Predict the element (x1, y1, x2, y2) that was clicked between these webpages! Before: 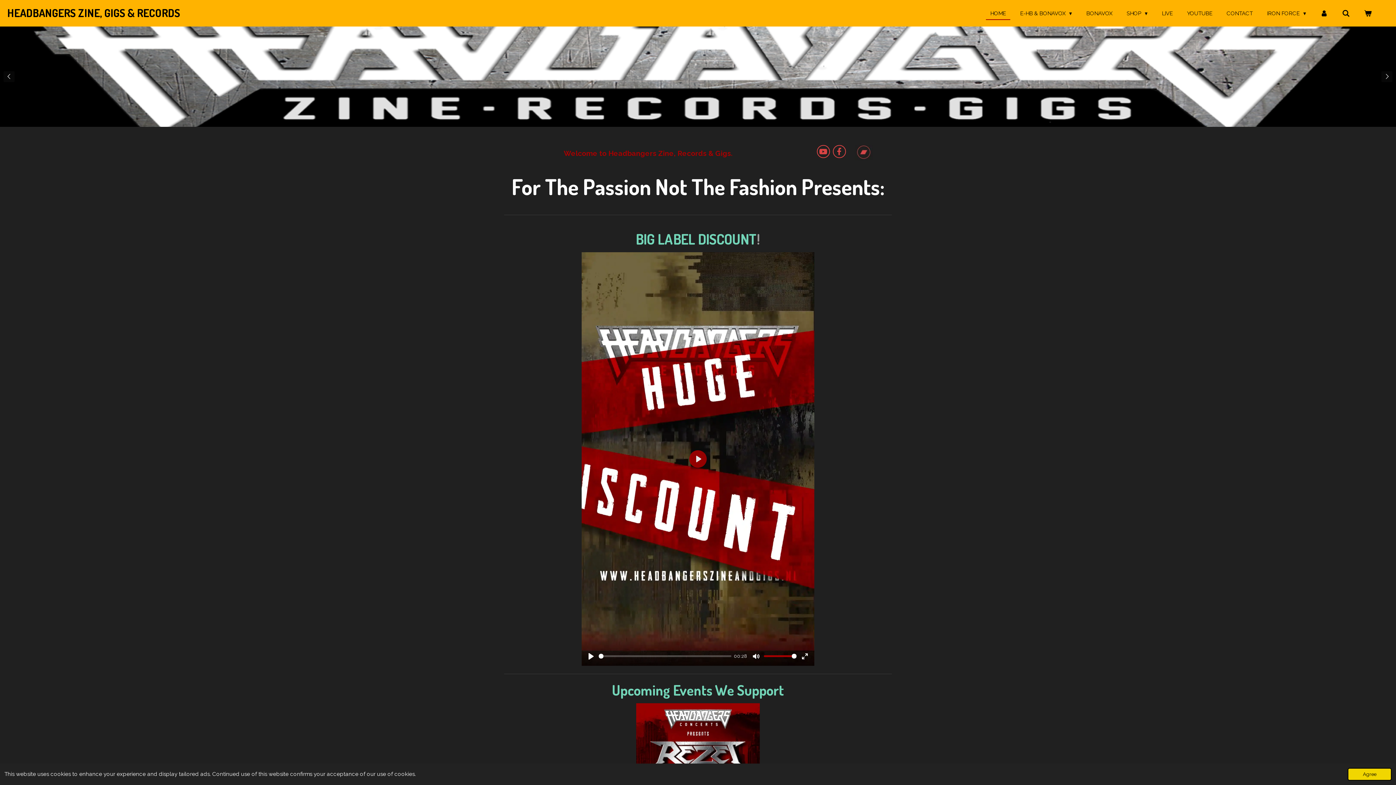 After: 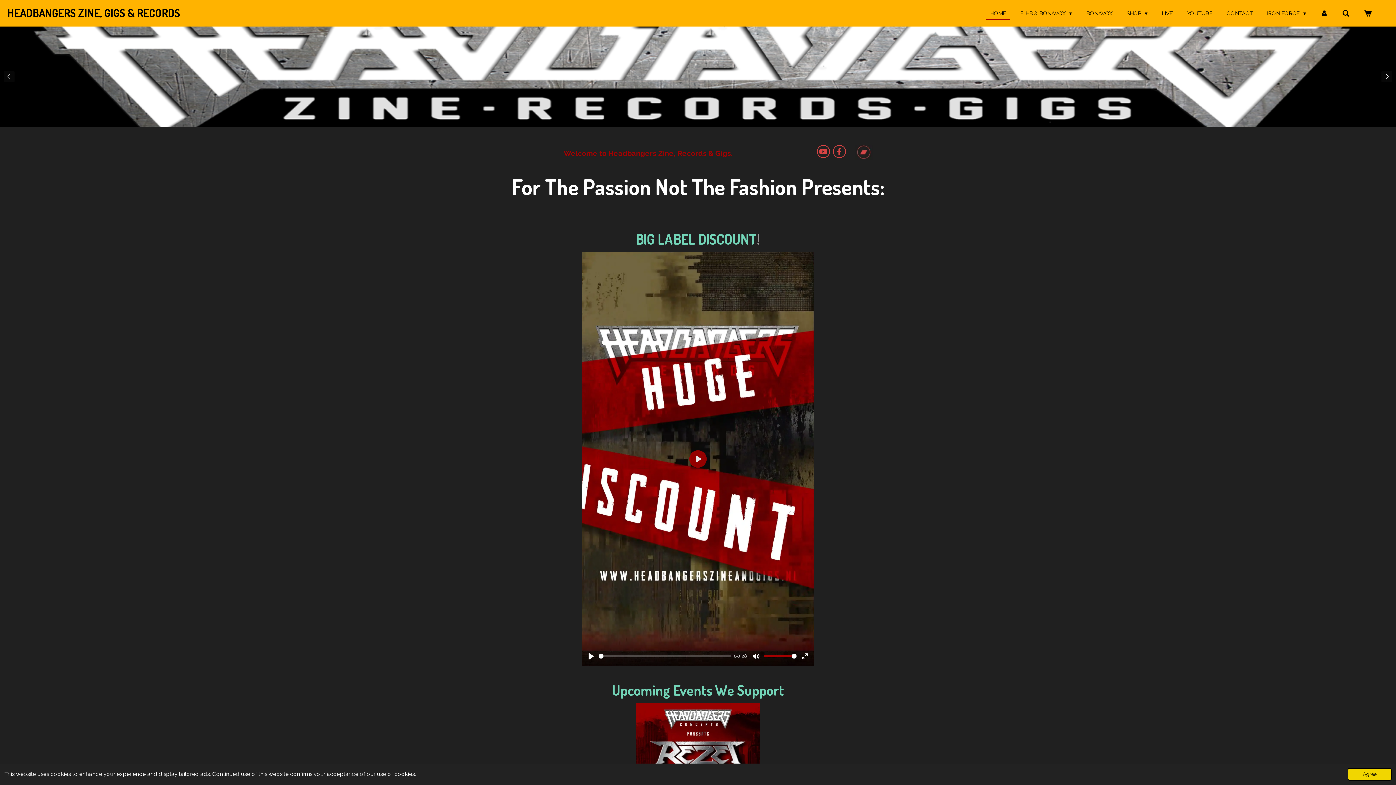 Action: label: HOME bbox: (986, 7, 1010, 19)